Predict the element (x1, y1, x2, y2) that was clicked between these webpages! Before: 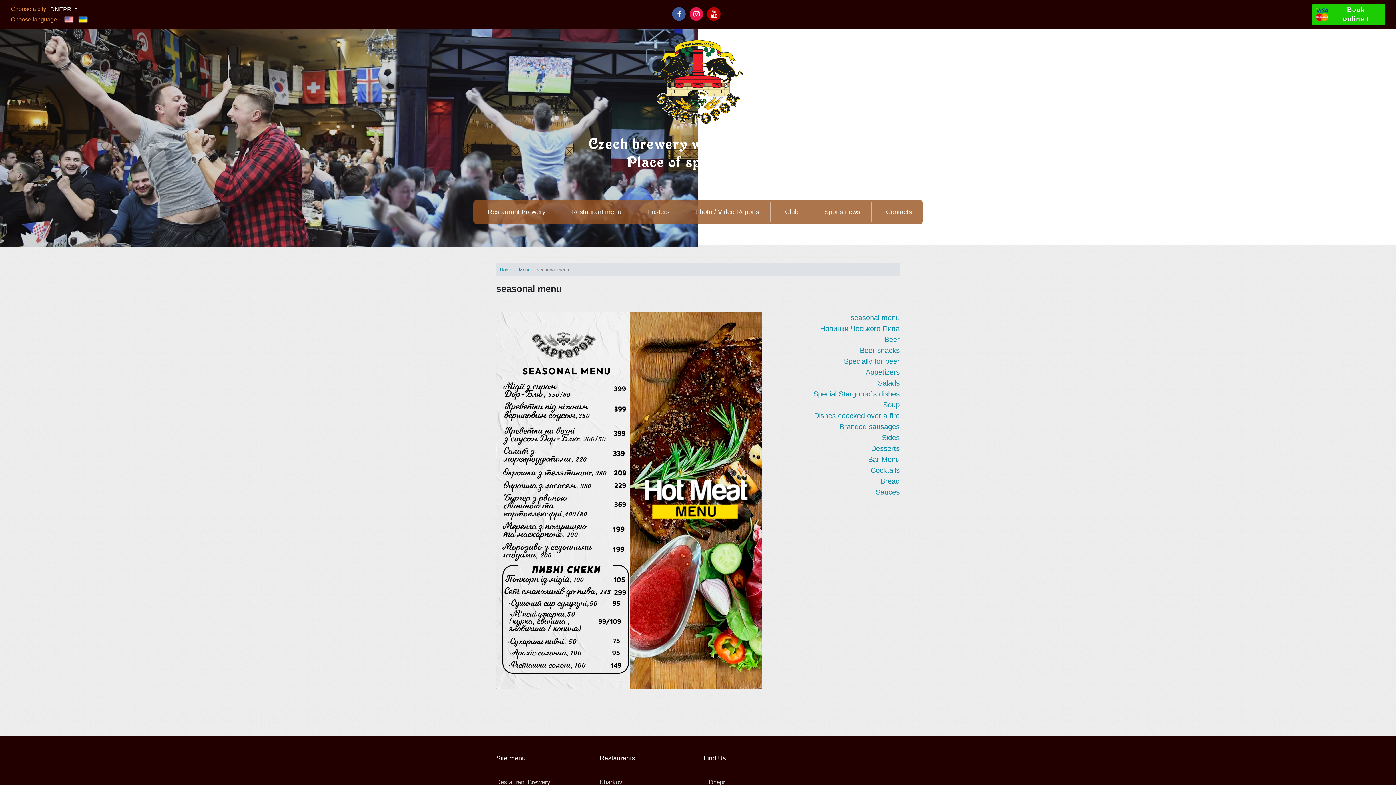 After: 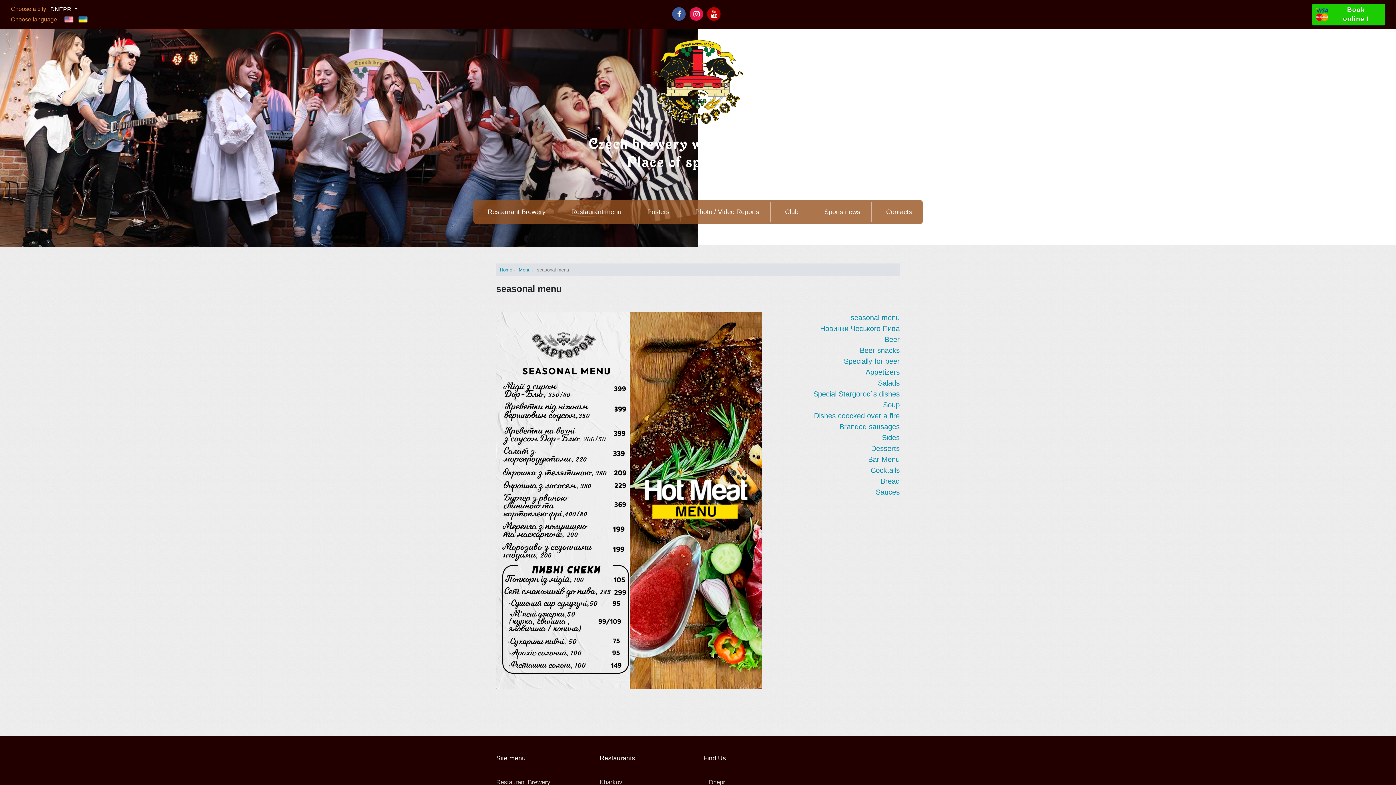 Action: label: seasonal menu bbox: (850, 313, 900, 321)